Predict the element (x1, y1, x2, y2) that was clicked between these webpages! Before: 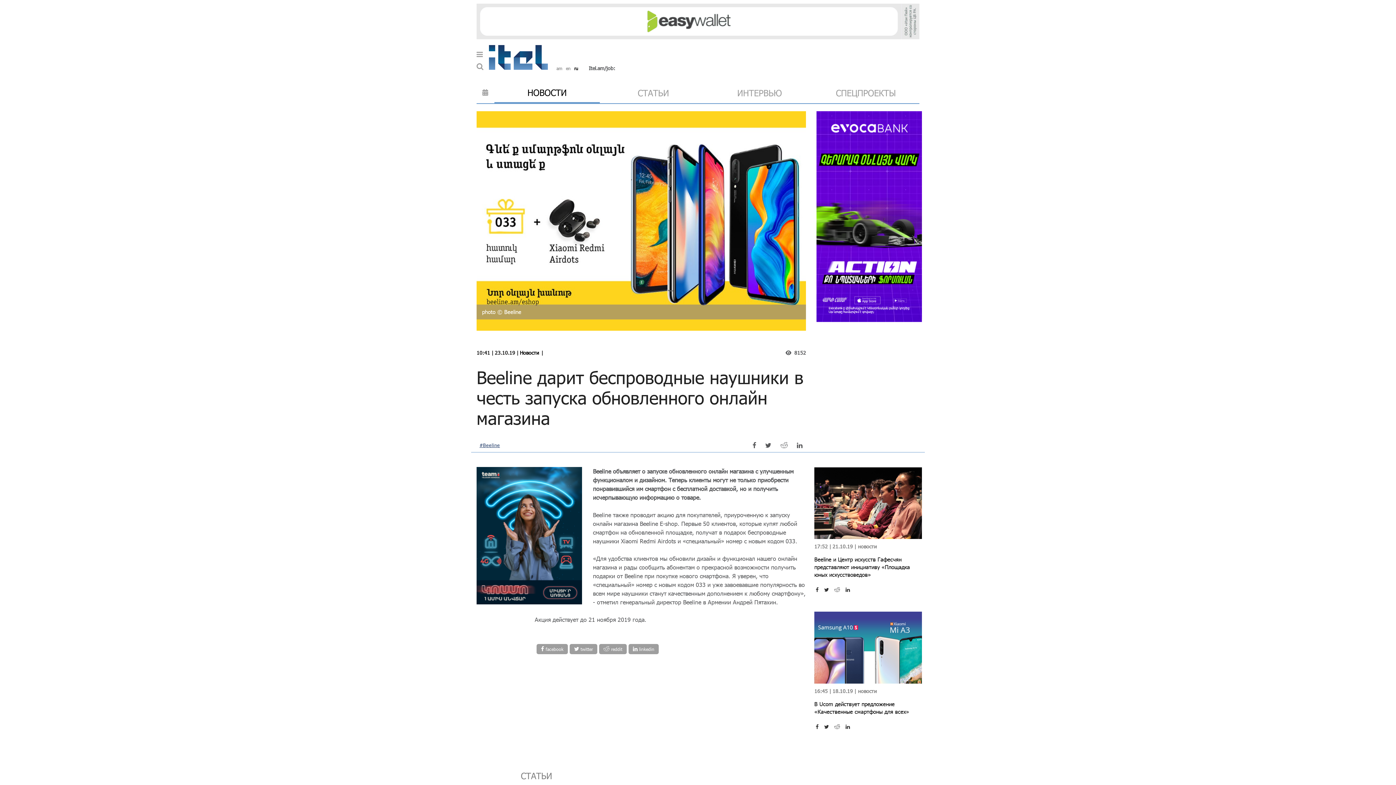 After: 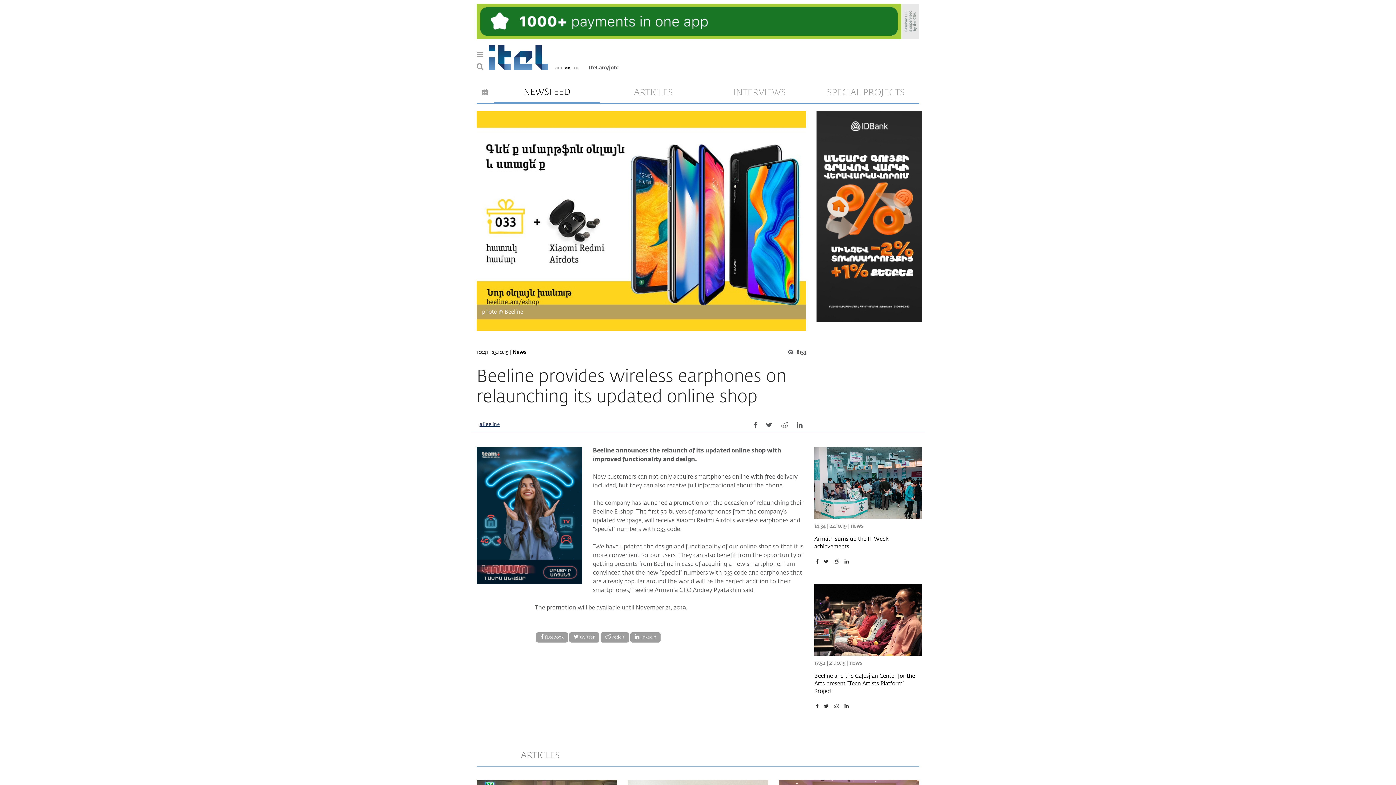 Action: bbox: (564, 65, 573, 70) label: en 